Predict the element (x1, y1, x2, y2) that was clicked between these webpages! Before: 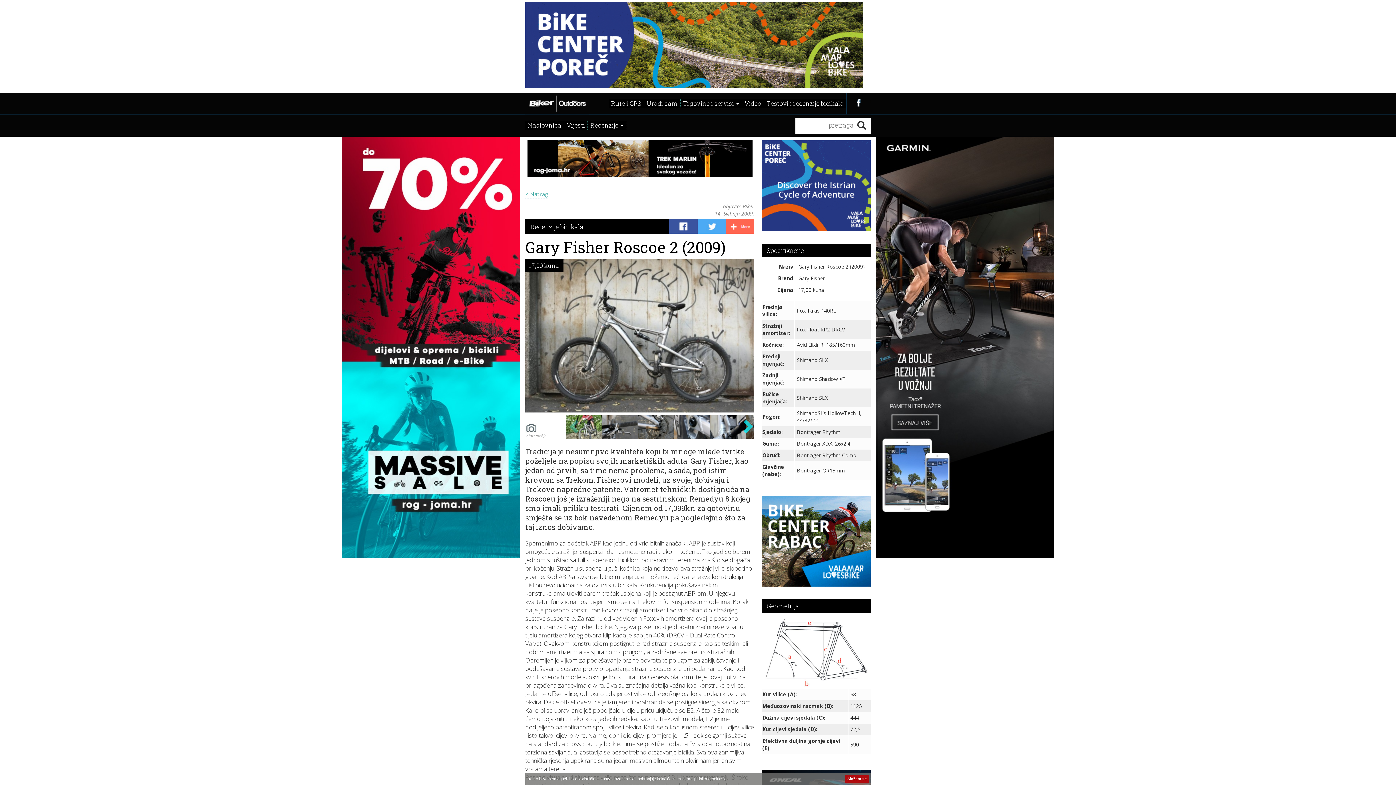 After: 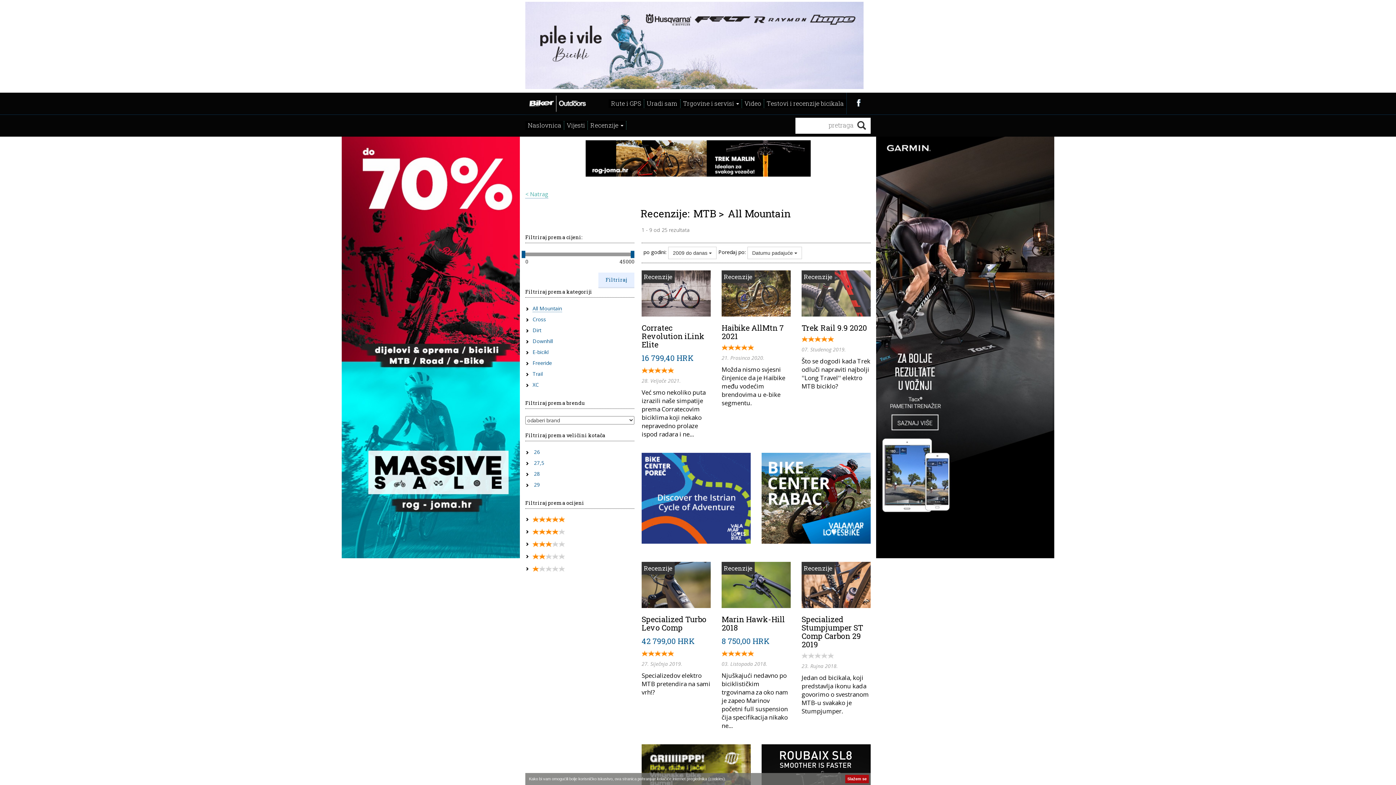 Action: label: < Natrag bbox: (525, 190, 548, 198)